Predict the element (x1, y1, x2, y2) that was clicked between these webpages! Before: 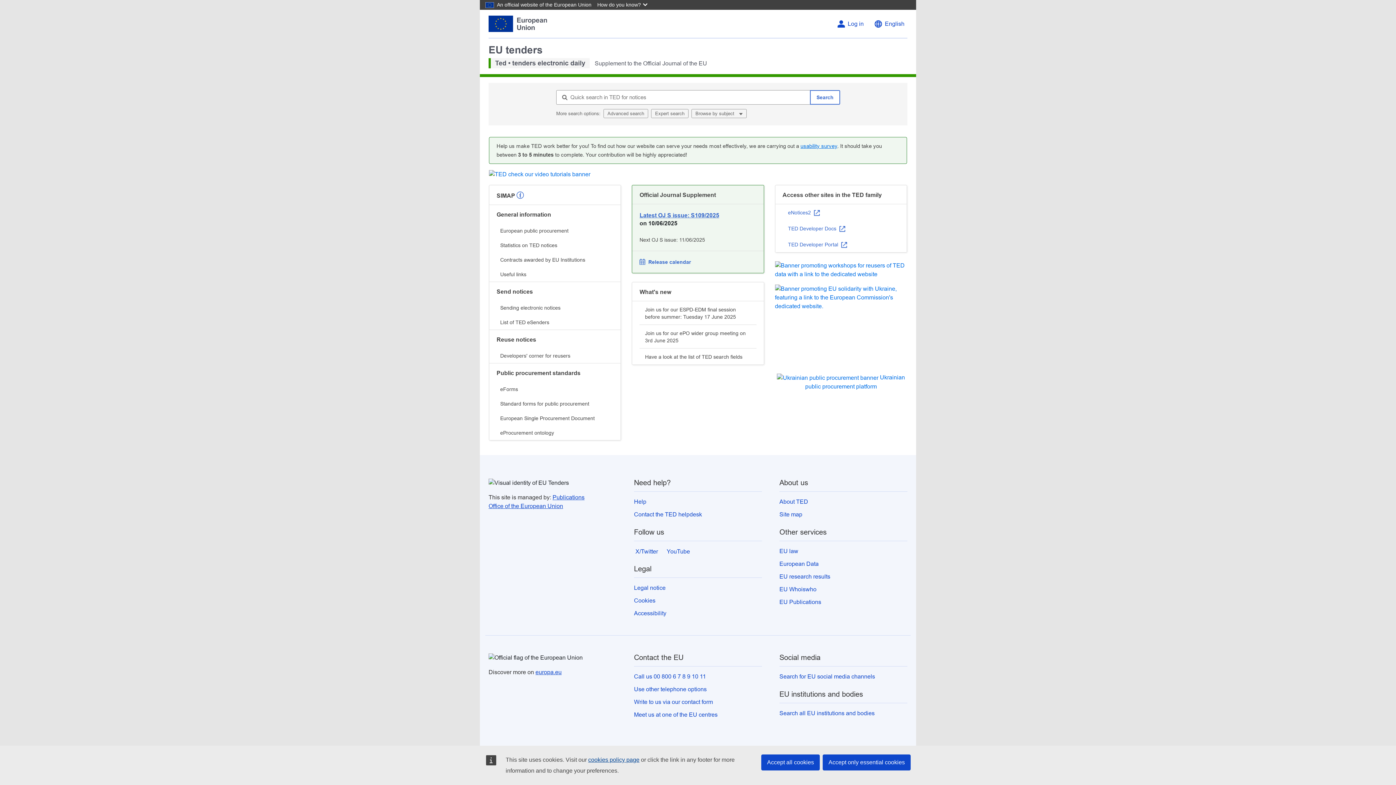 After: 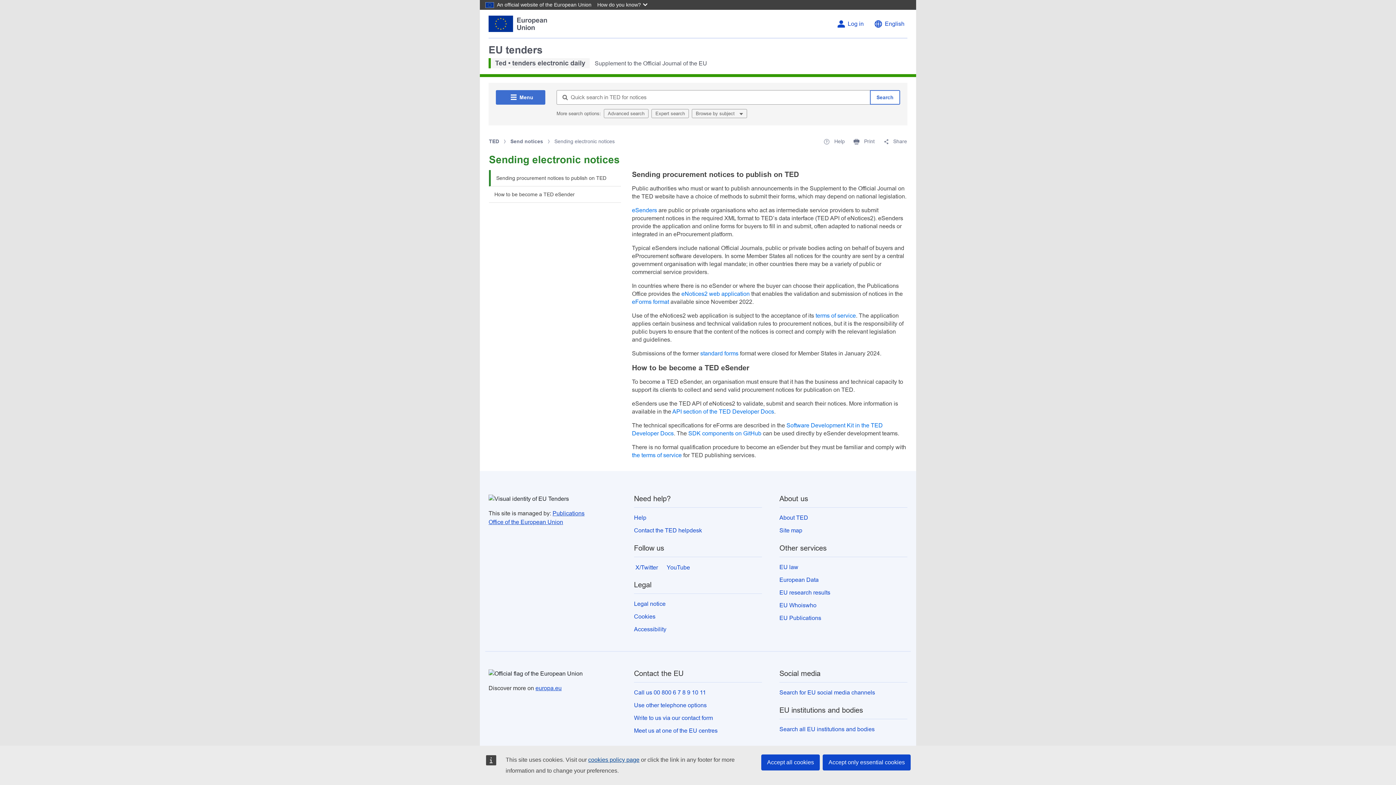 Action: bbox: (496, 300, 613, 315) label: Sending electronic notices